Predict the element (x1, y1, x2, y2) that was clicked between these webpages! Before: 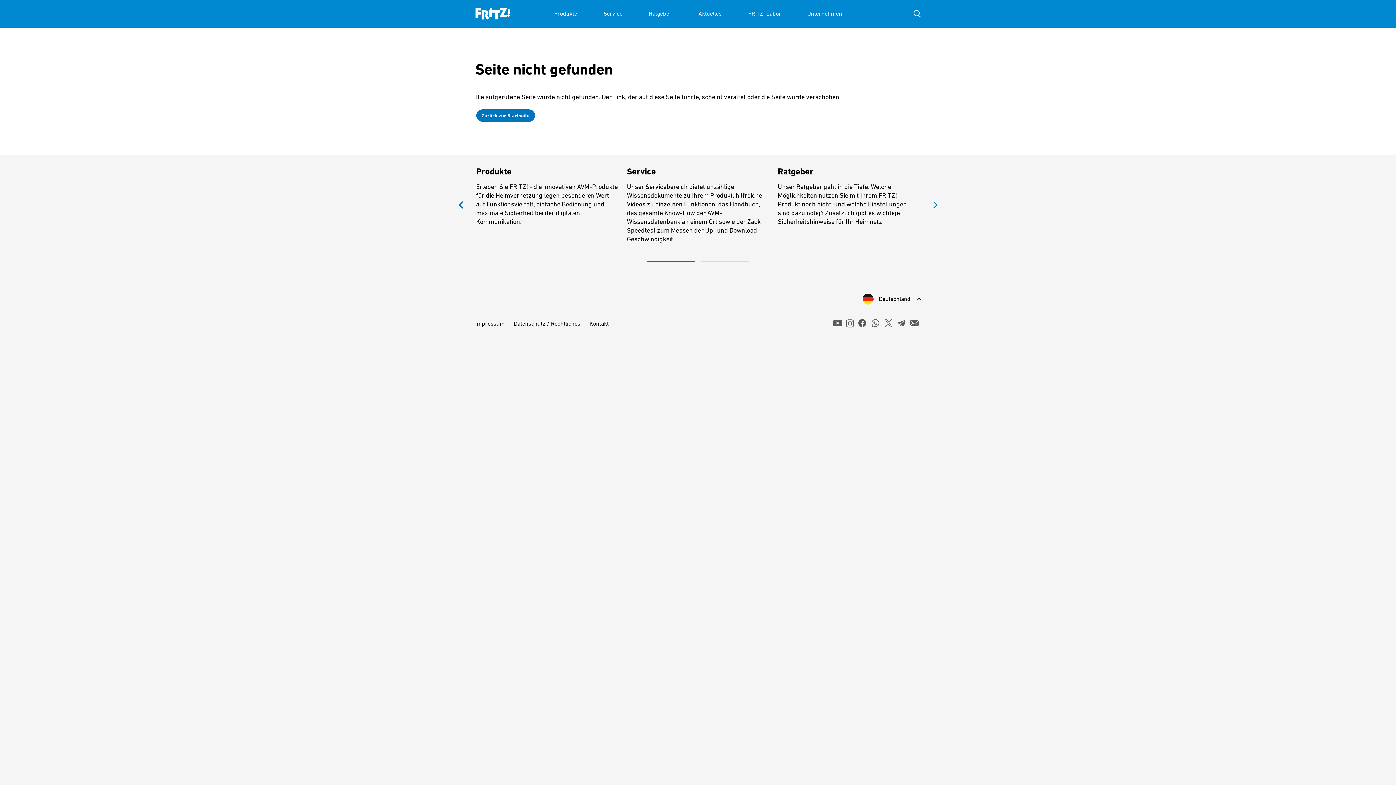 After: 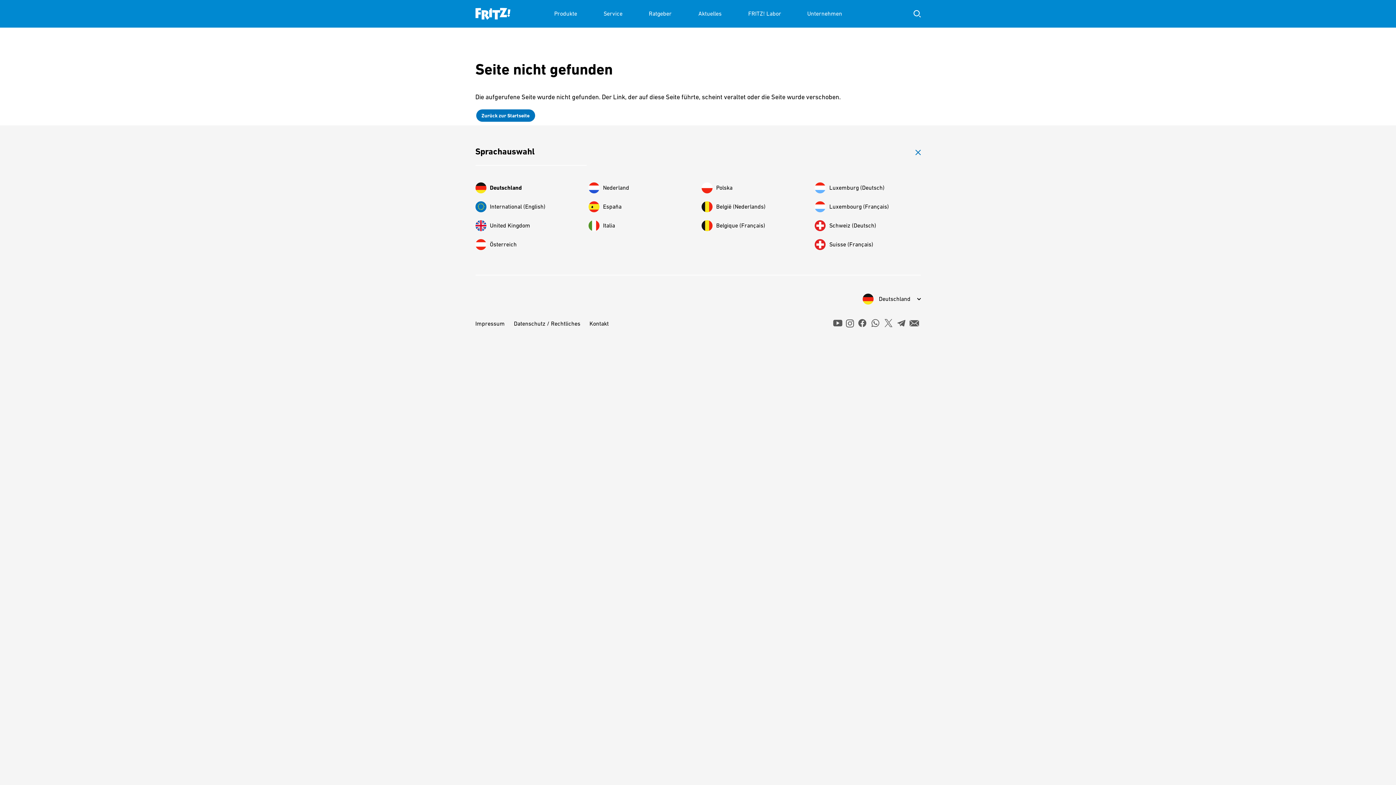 Action: label: Deutschland bbox: (862, 293, 920, 304)